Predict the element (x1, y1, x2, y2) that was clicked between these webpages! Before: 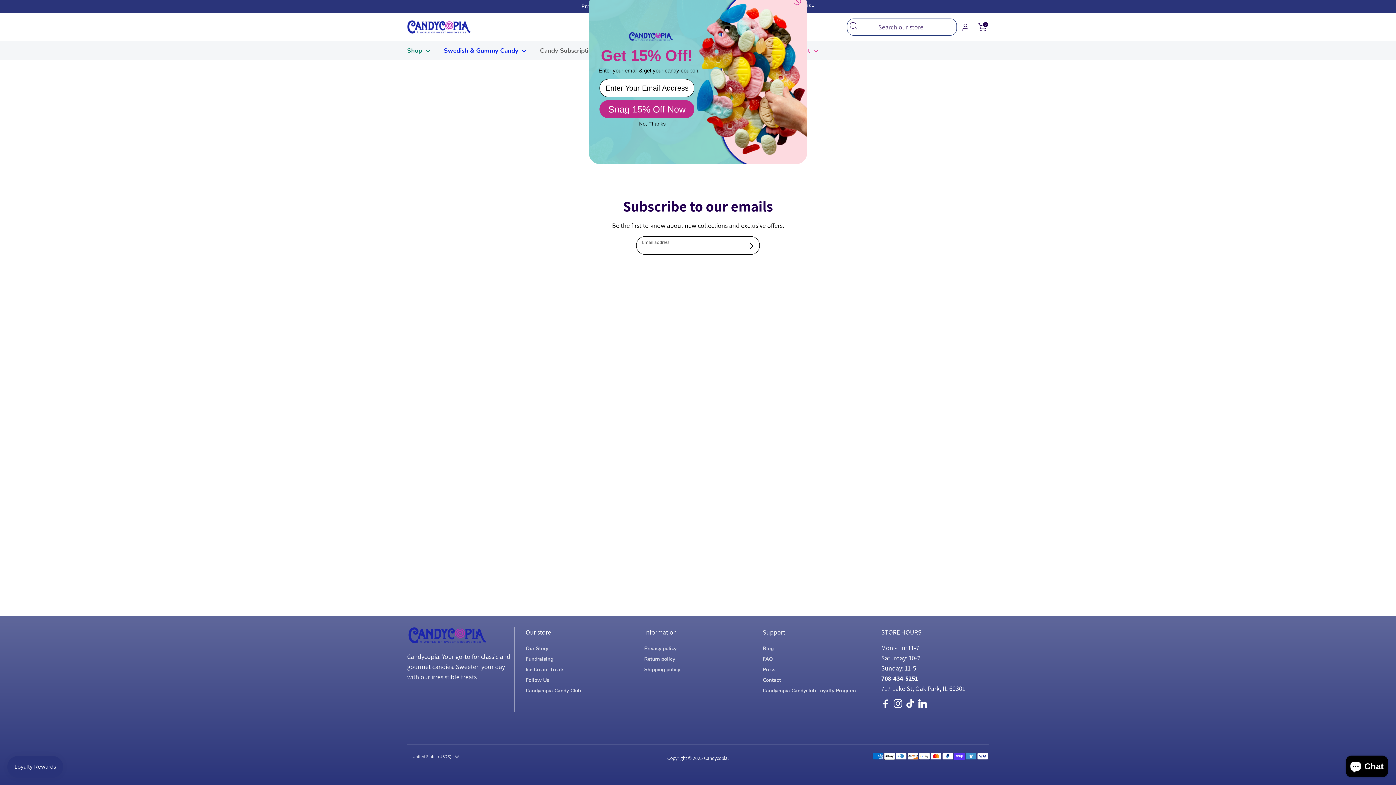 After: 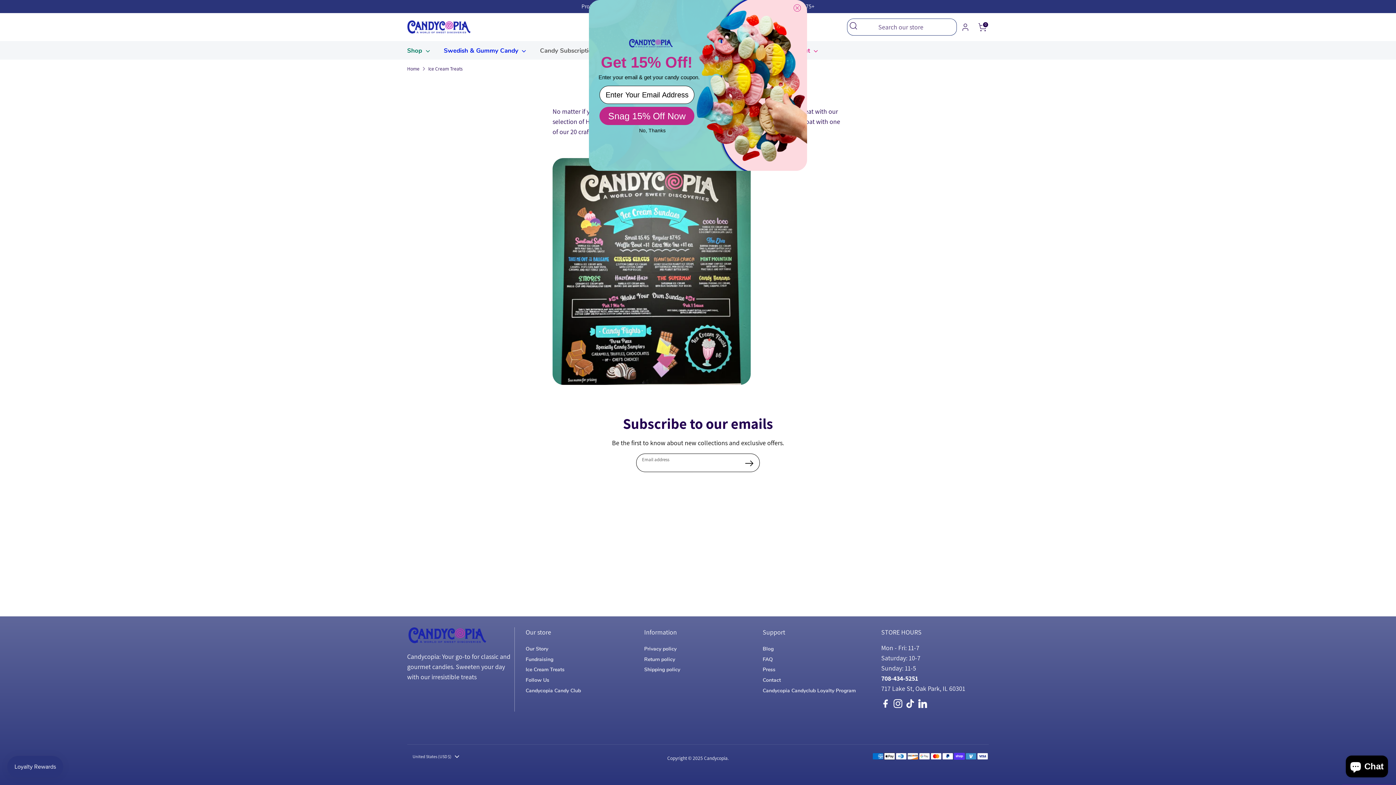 Action: bbox: (525, 666, 564, 673) label: Ice Cream Treats